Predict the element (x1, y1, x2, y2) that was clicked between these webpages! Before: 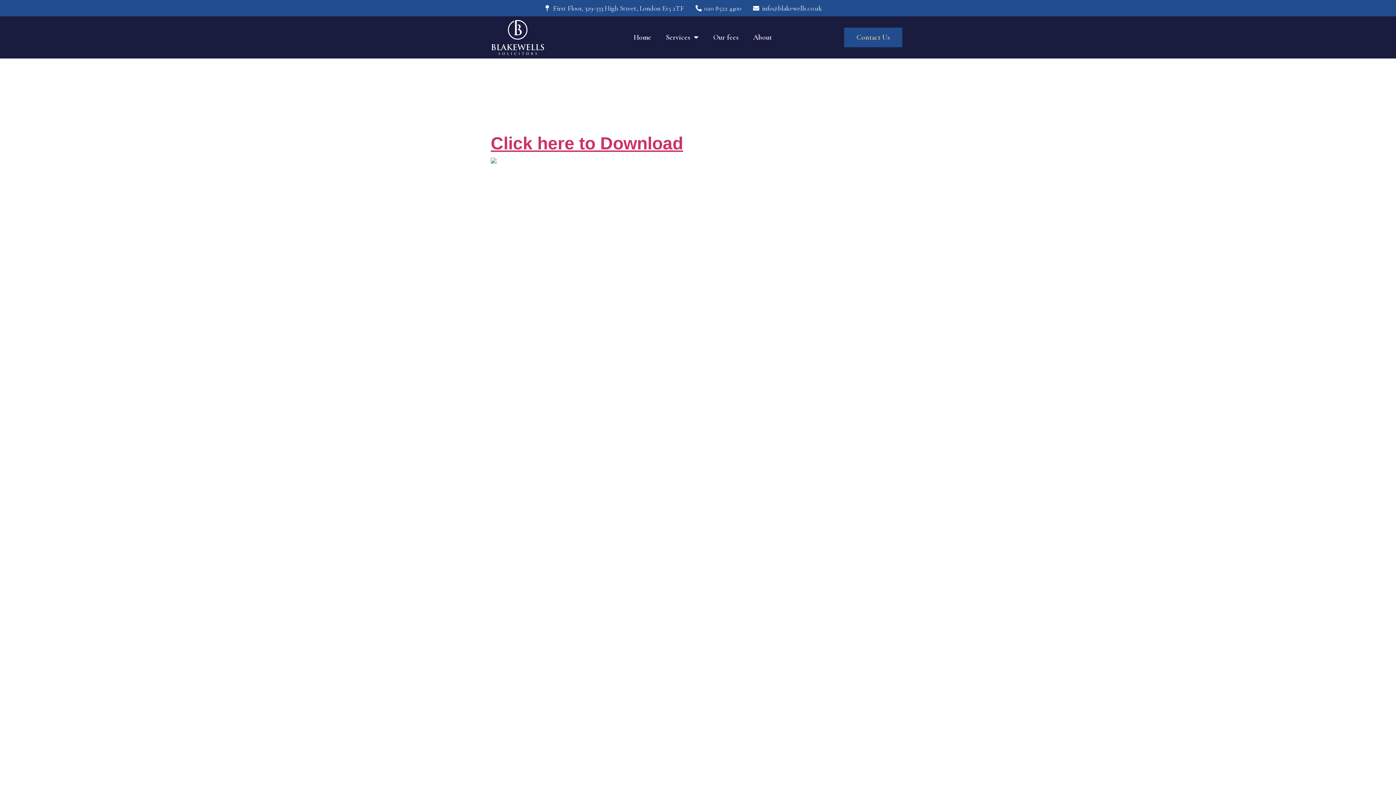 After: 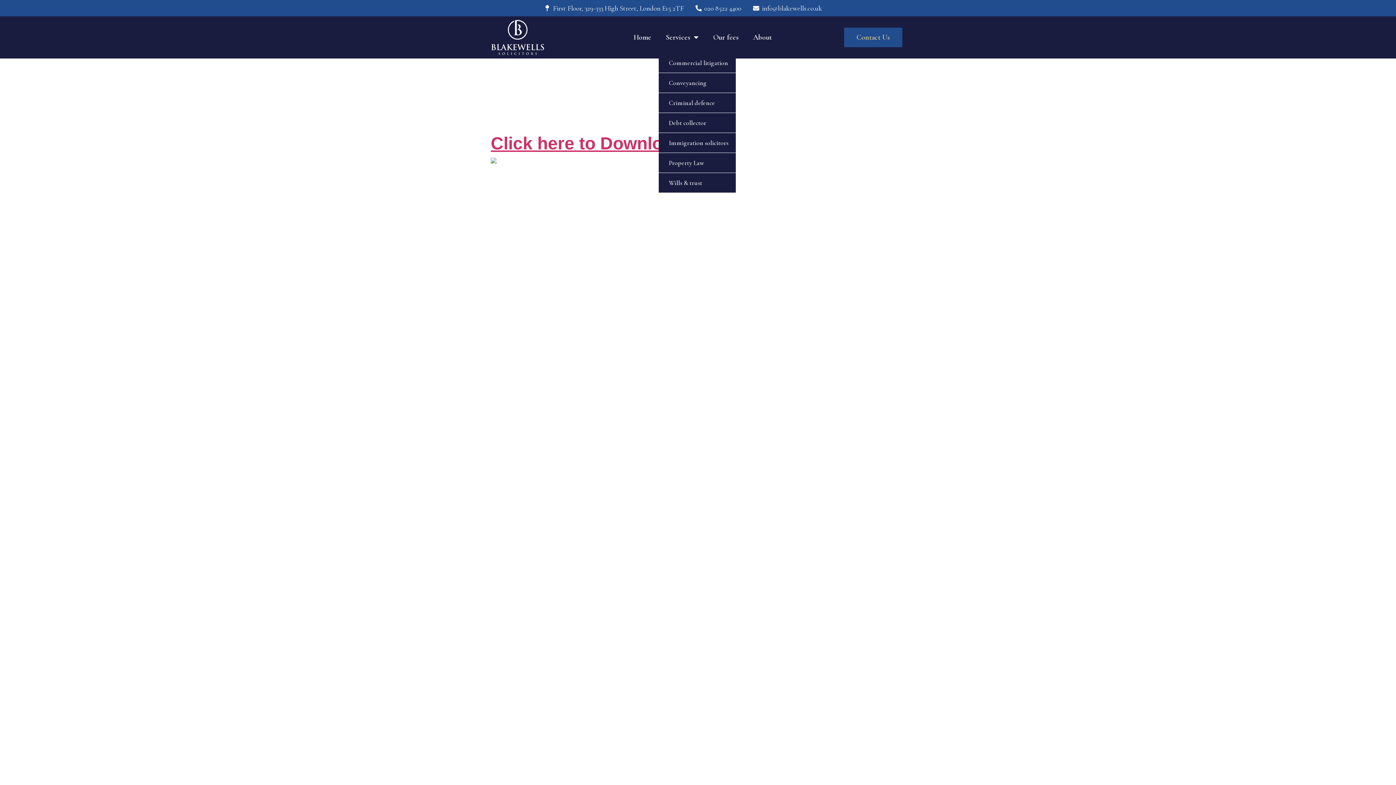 Action: bbox: (658, 29, 706, 45) label: Services